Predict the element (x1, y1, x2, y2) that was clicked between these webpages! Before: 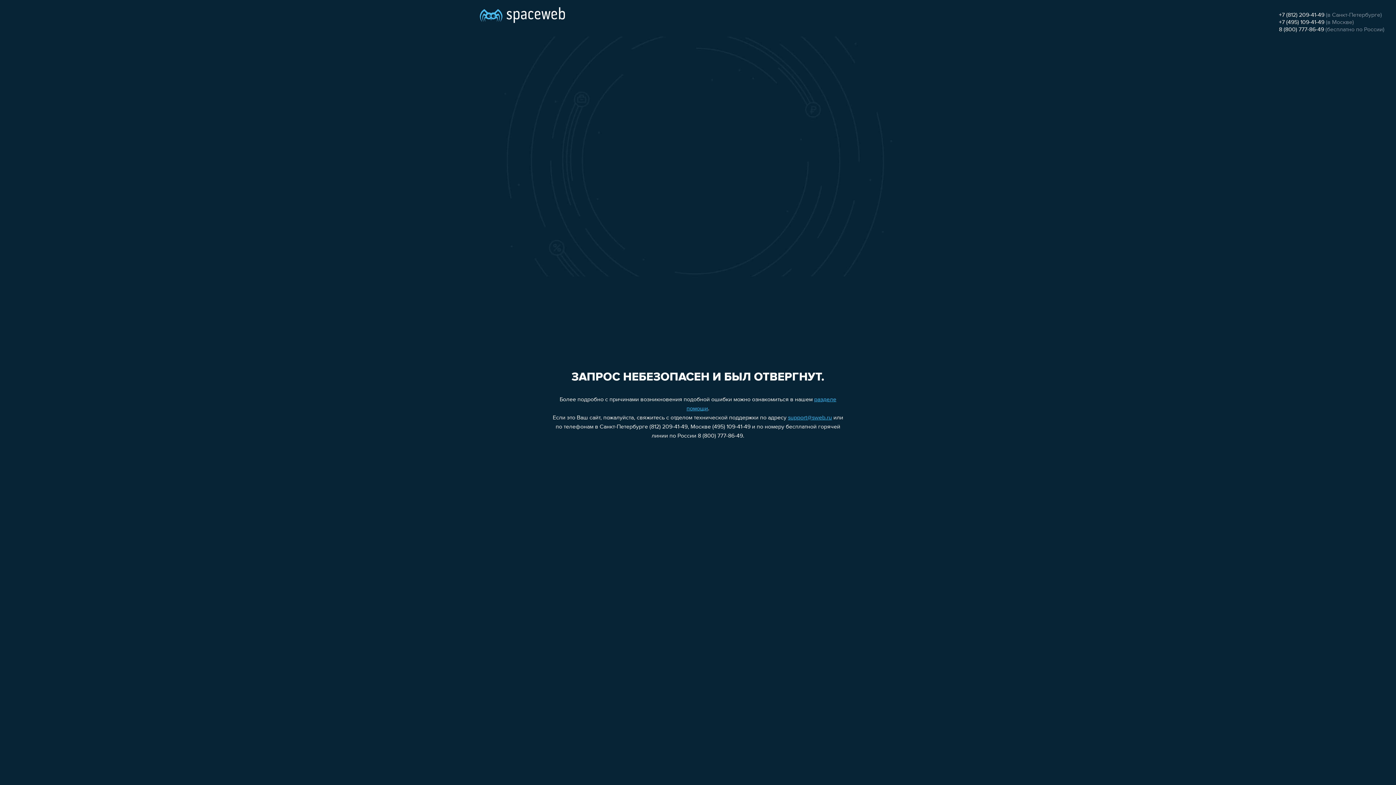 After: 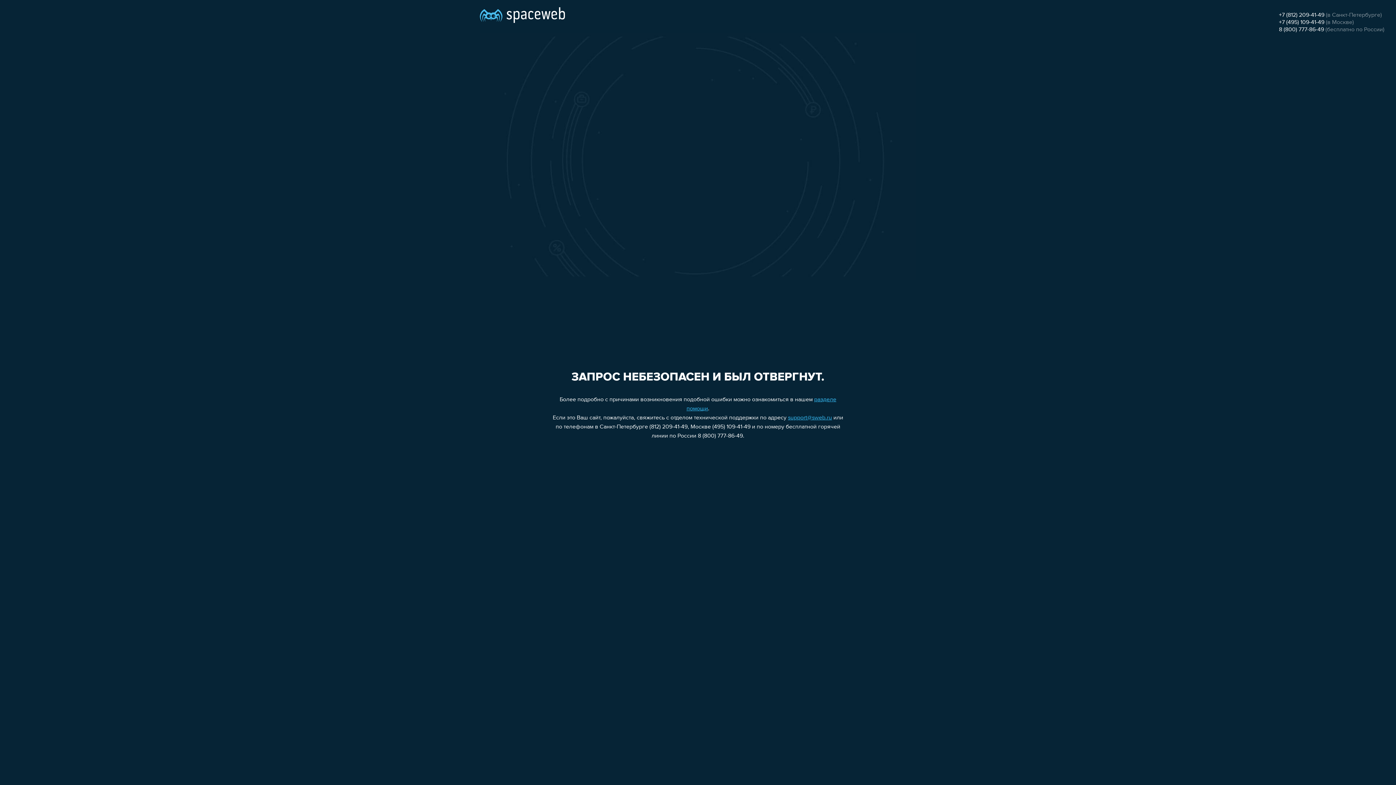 Action: label: +7 (812) 209-41-49 bbox: (1279, 12, 1324, 18)